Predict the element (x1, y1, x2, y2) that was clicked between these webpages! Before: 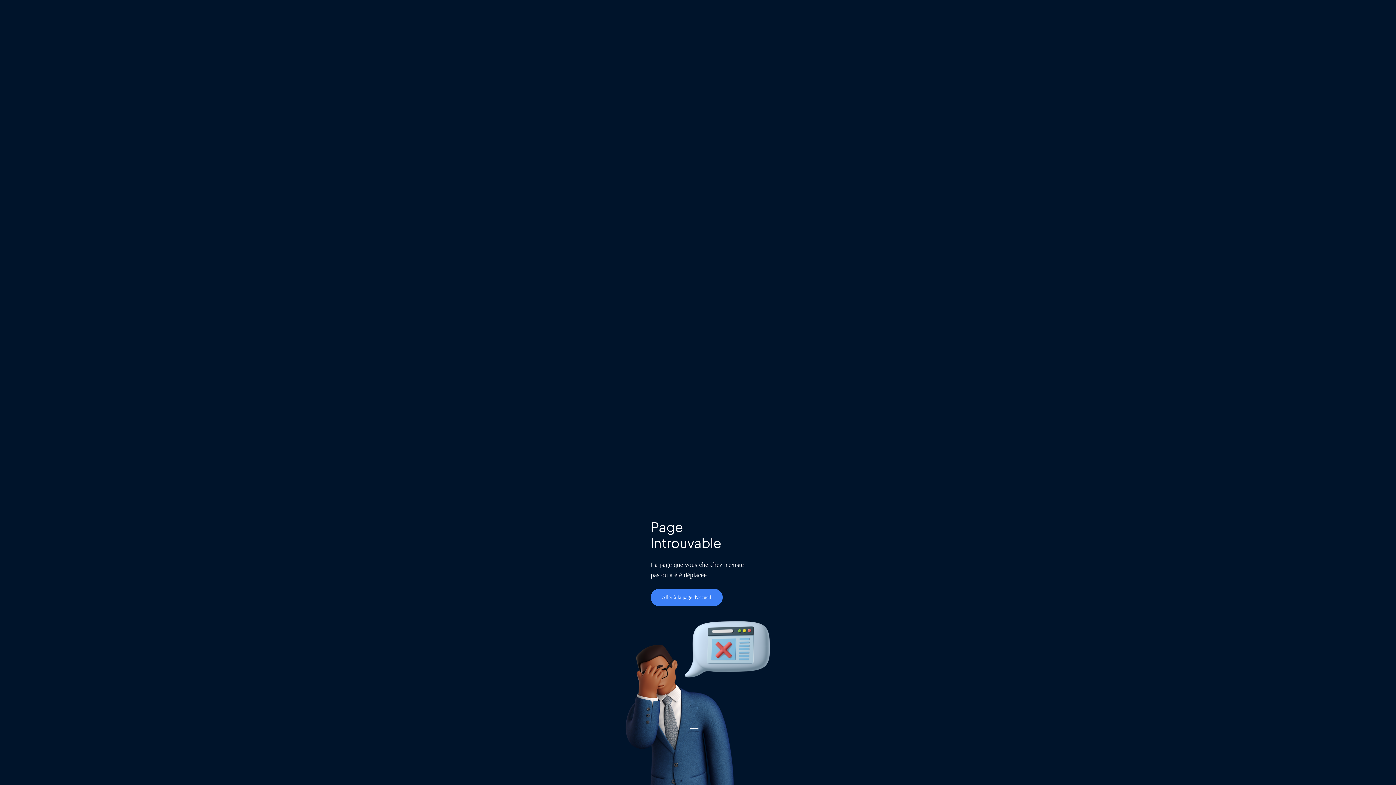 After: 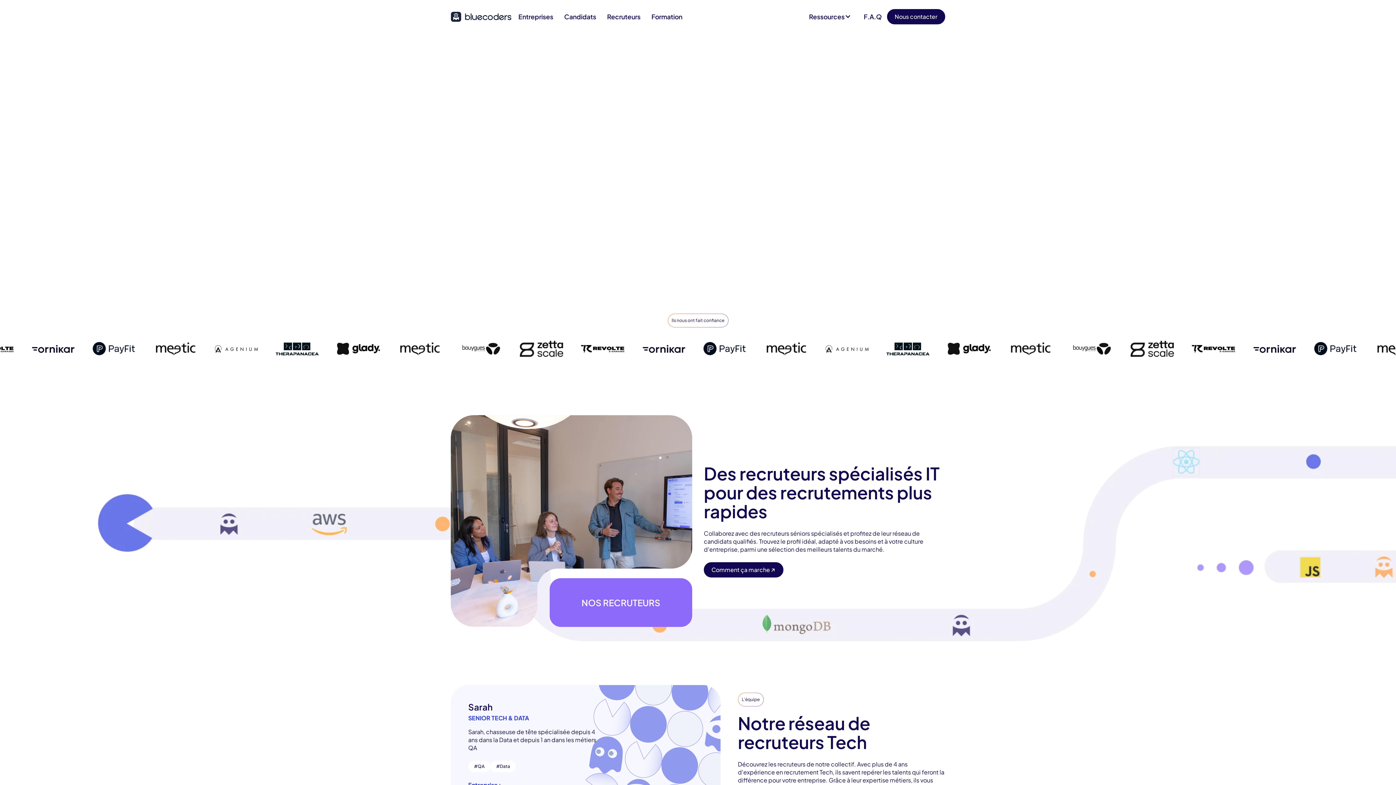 Action: bbox: (650, 589, 722, 606) label: Aller à la page d'accueil